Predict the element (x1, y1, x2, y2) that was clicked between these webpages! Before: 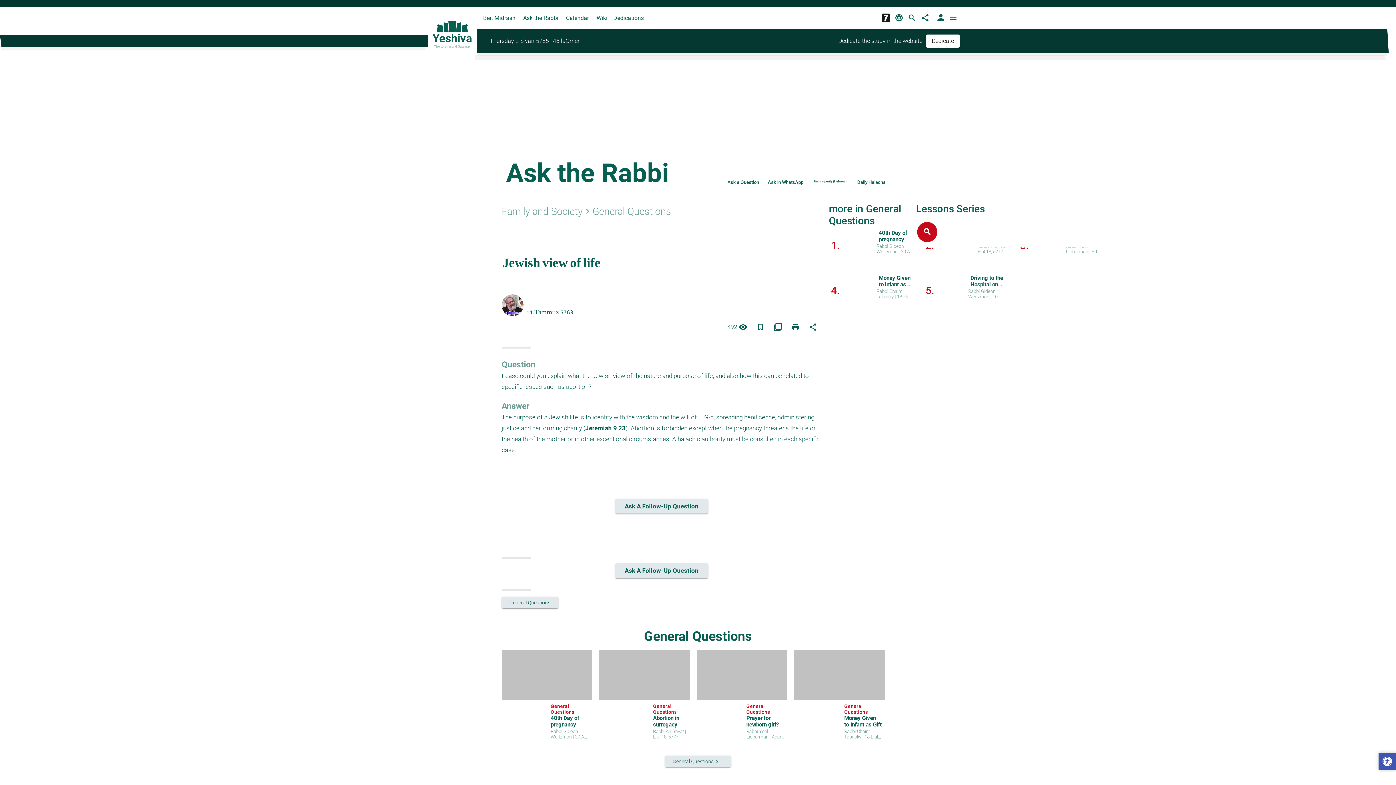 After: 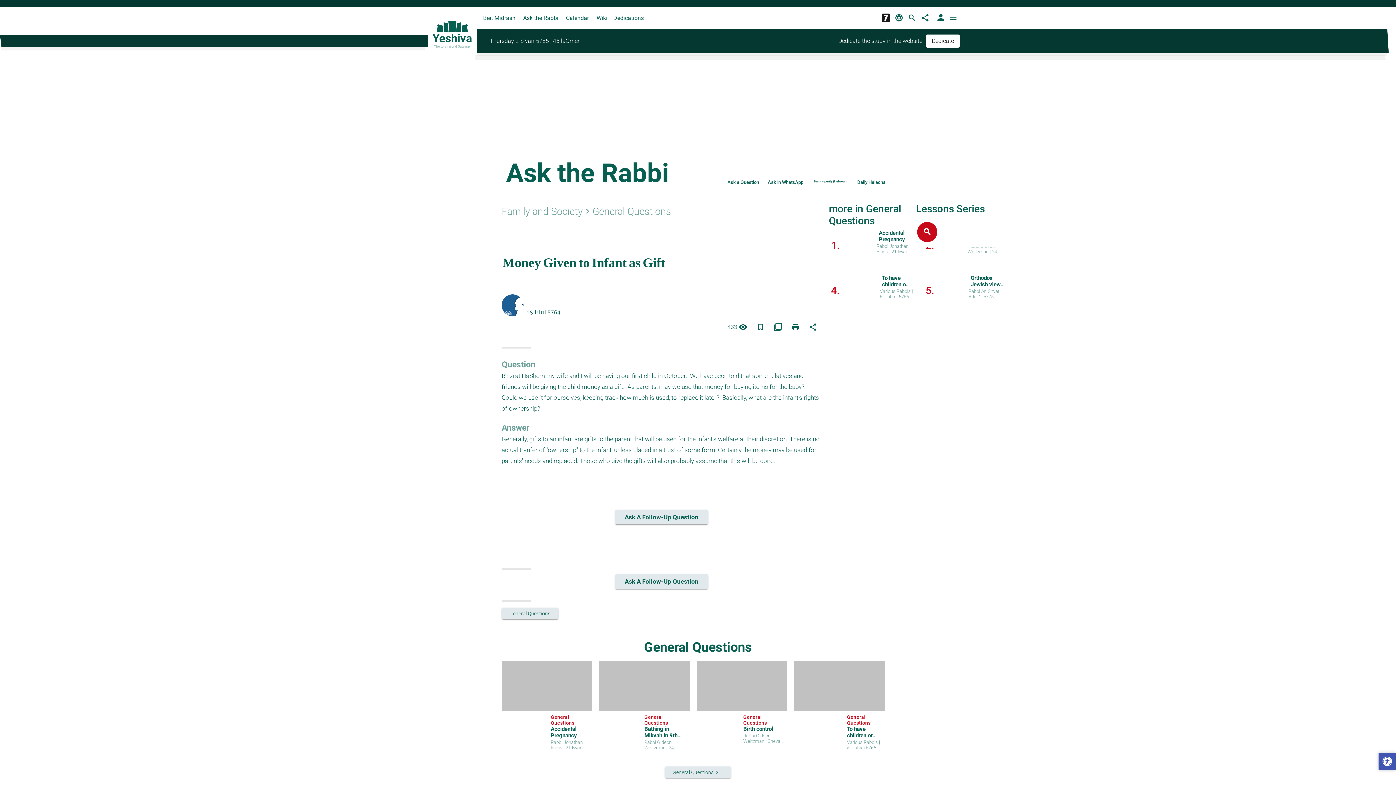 Action: bbox: (794, 650, 884, 700)